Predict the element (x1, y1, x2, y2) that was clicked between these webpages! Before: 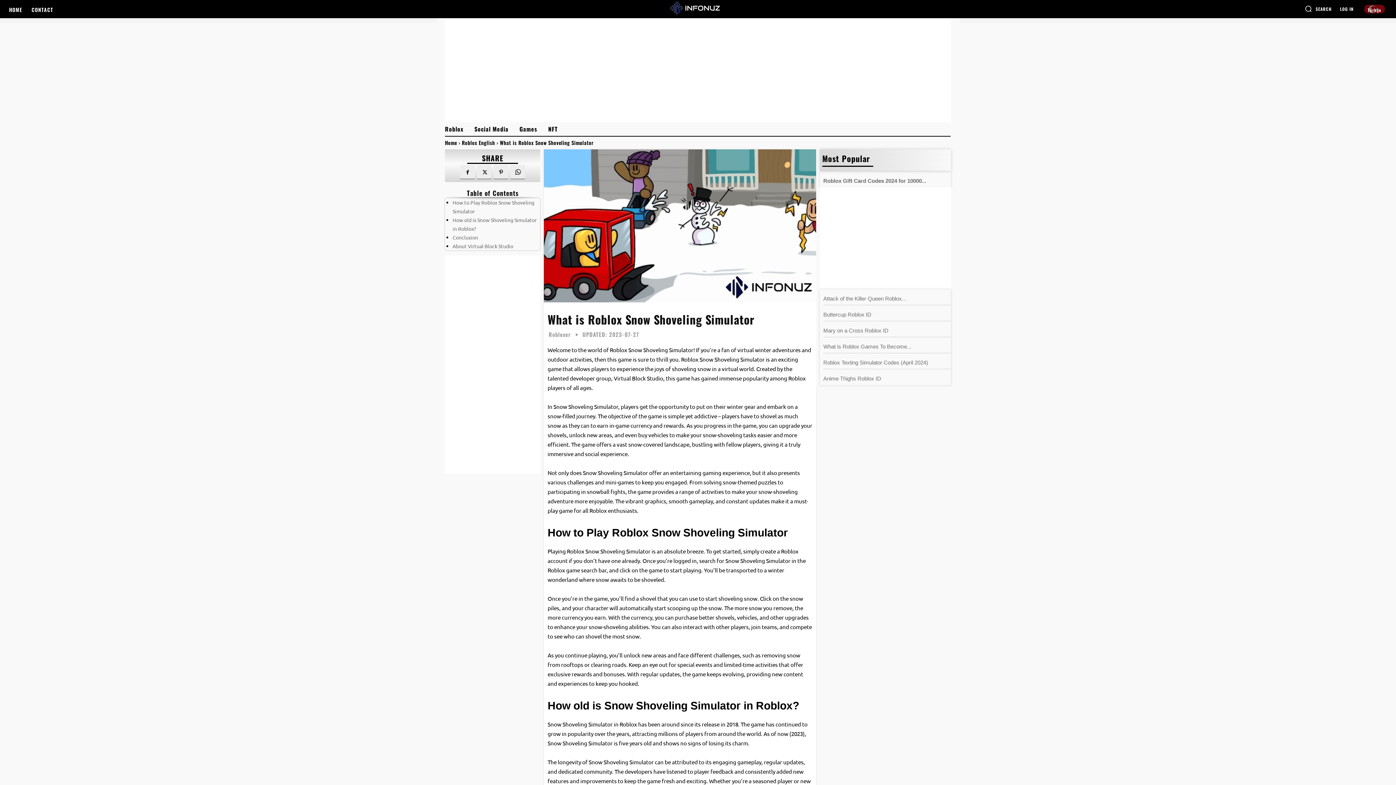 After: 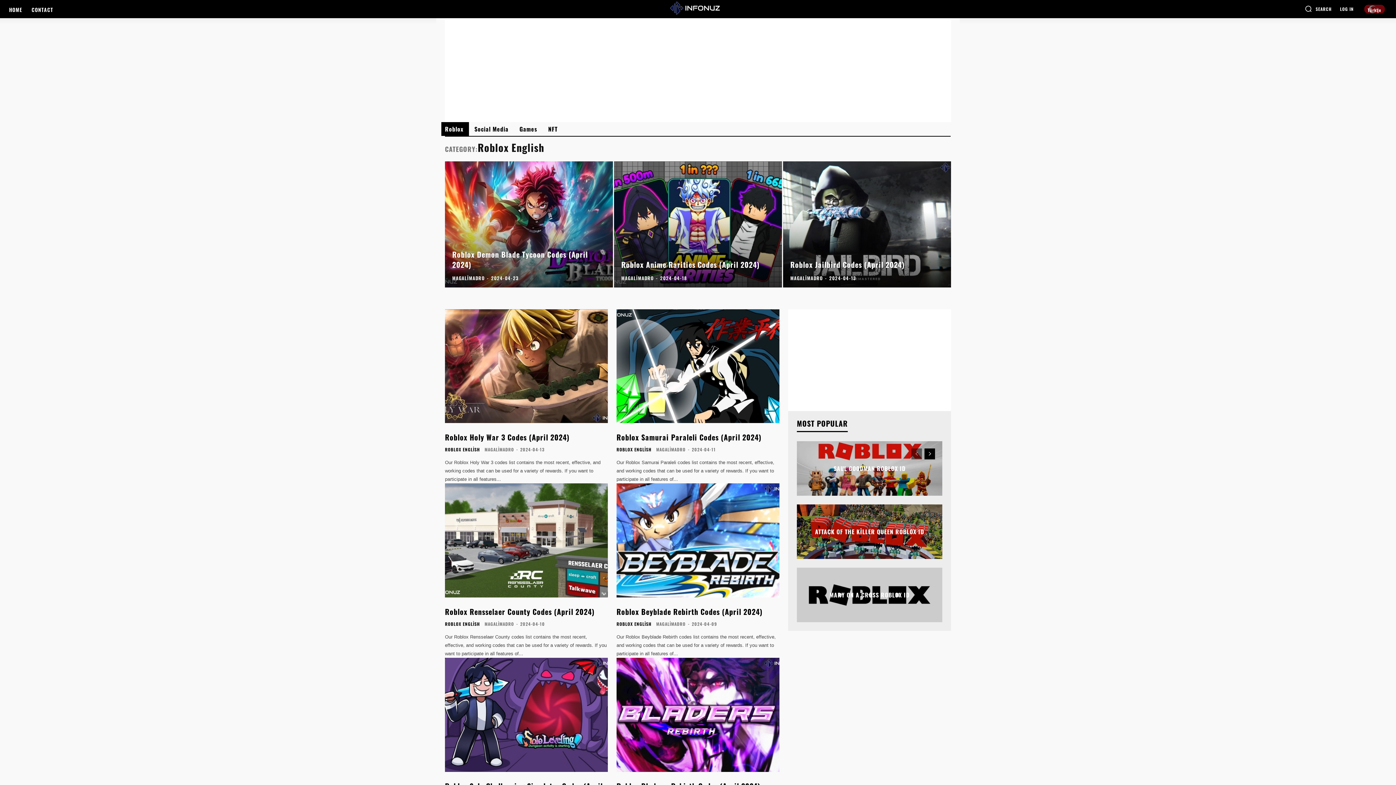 Action: label: Roblox English bbox: (462, 139, 495, 146)